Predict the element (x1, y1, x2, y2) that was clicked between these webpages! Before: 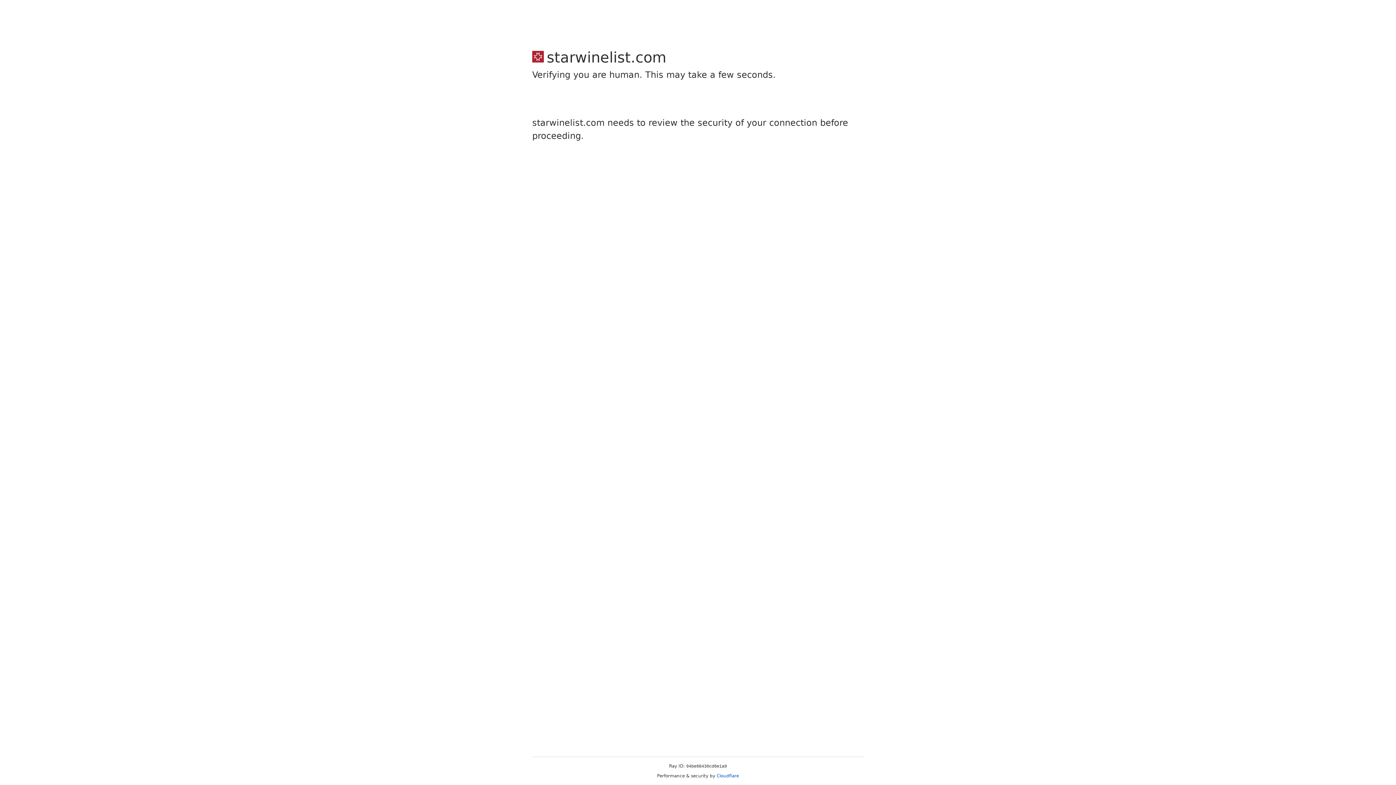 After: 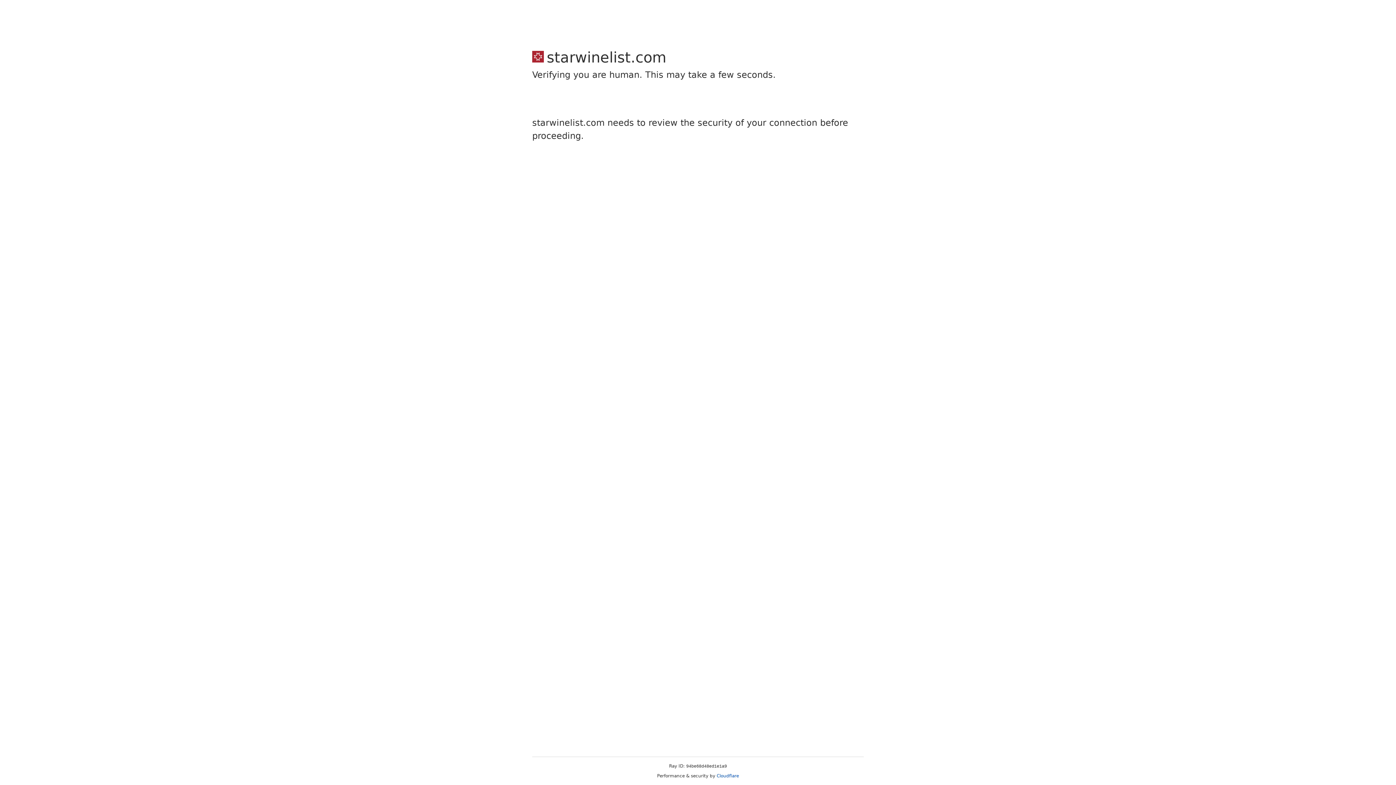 Action: bbox: (716, 773, 739, 778) label: Cloudflare